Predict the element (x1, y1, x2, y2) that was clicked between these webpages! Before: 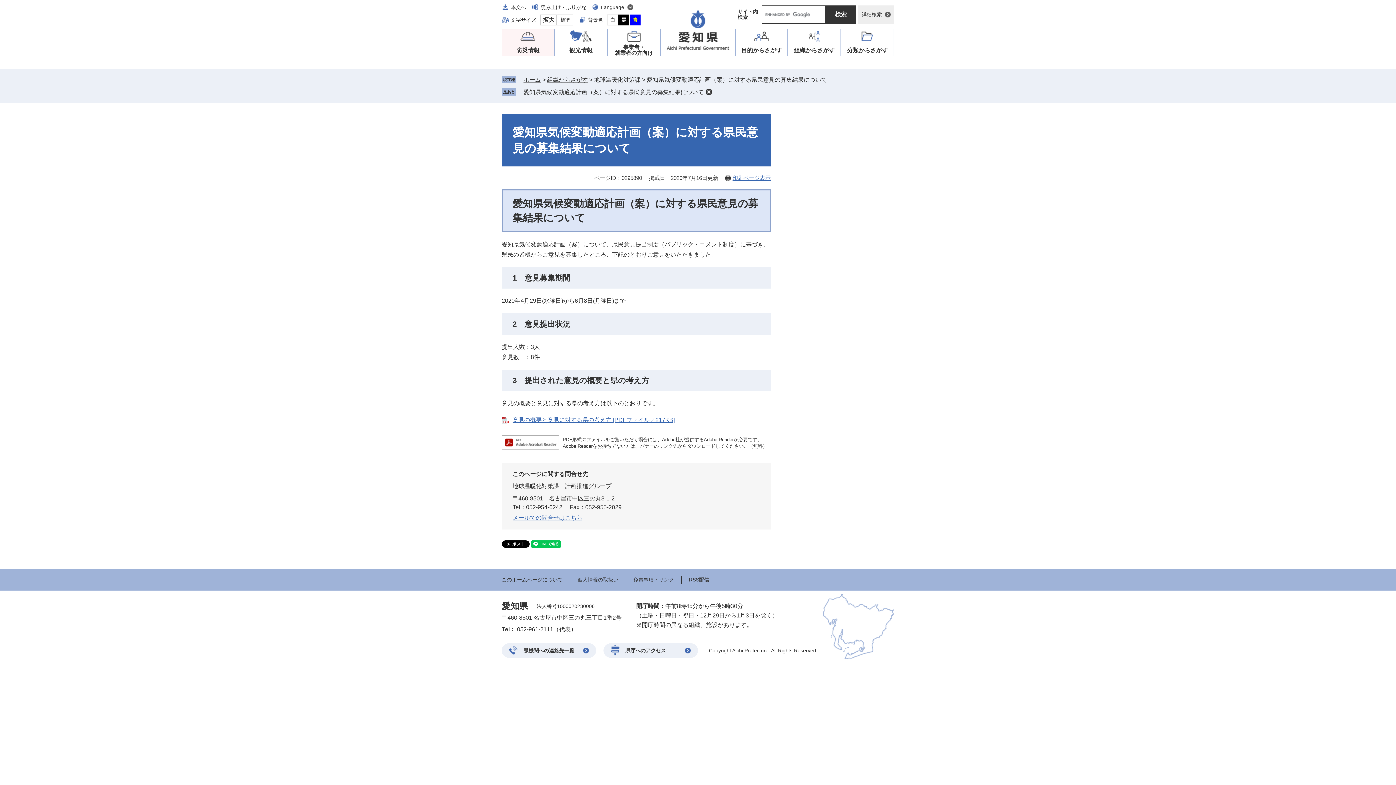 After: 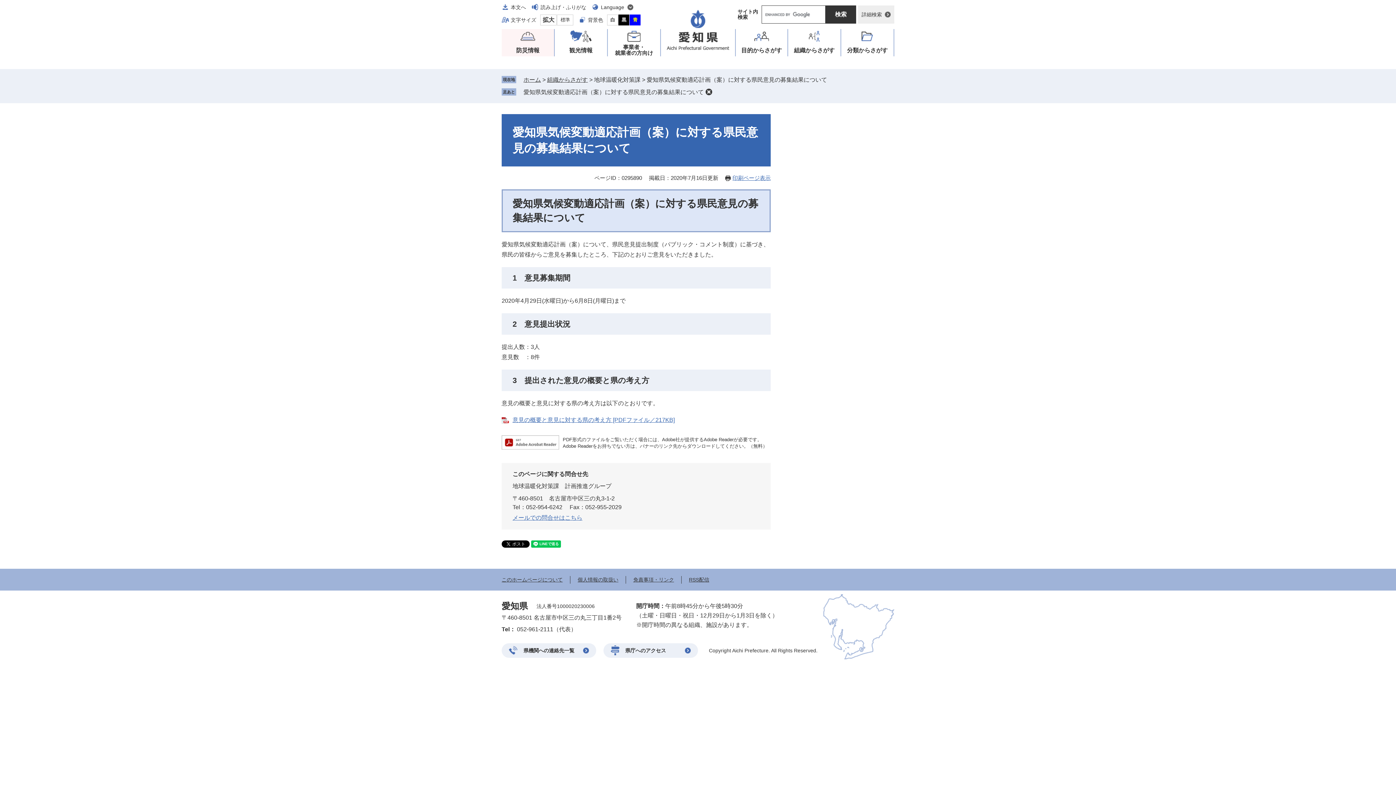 Action: label: 愛知県気候変動適応計画（案）に対する県民意見の募集結果について bbox: (523, 89, 704, 95)